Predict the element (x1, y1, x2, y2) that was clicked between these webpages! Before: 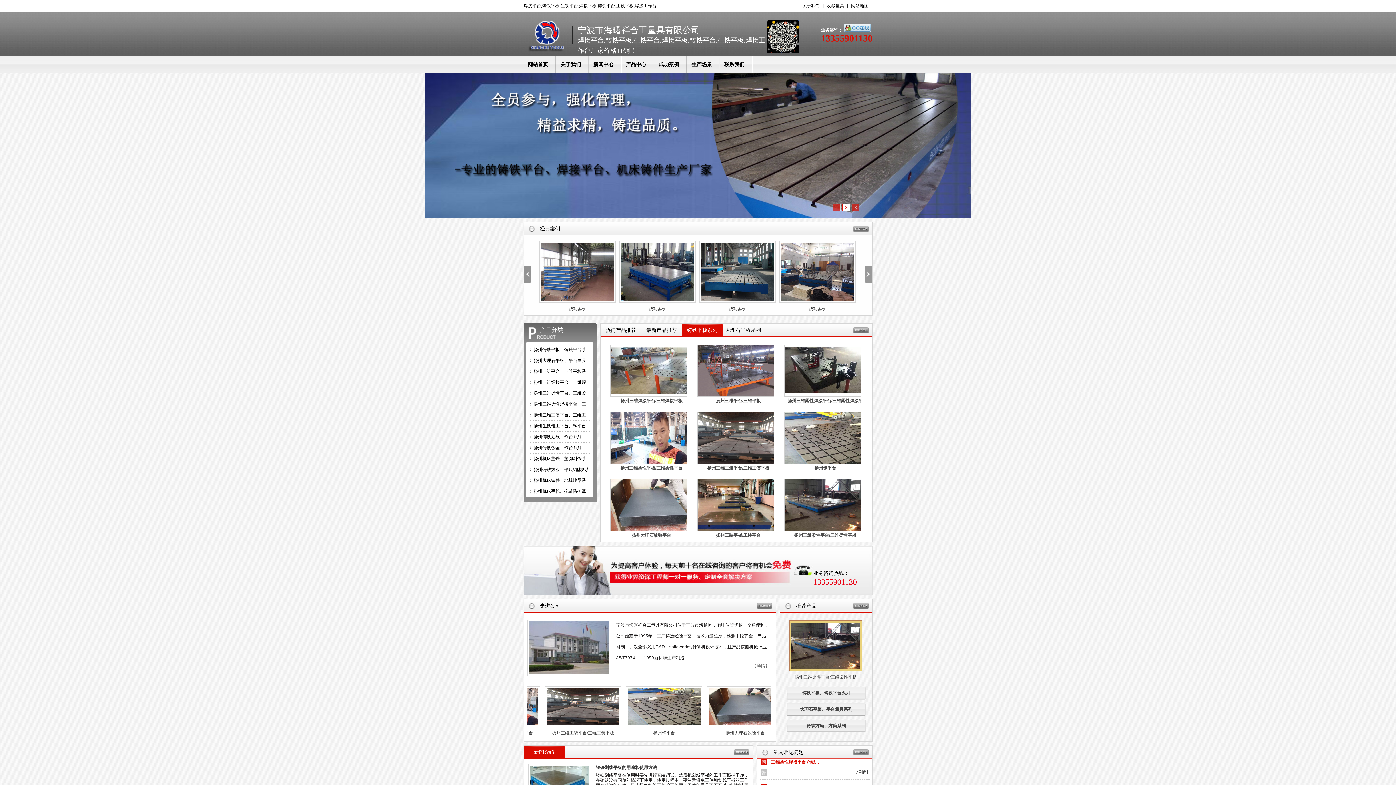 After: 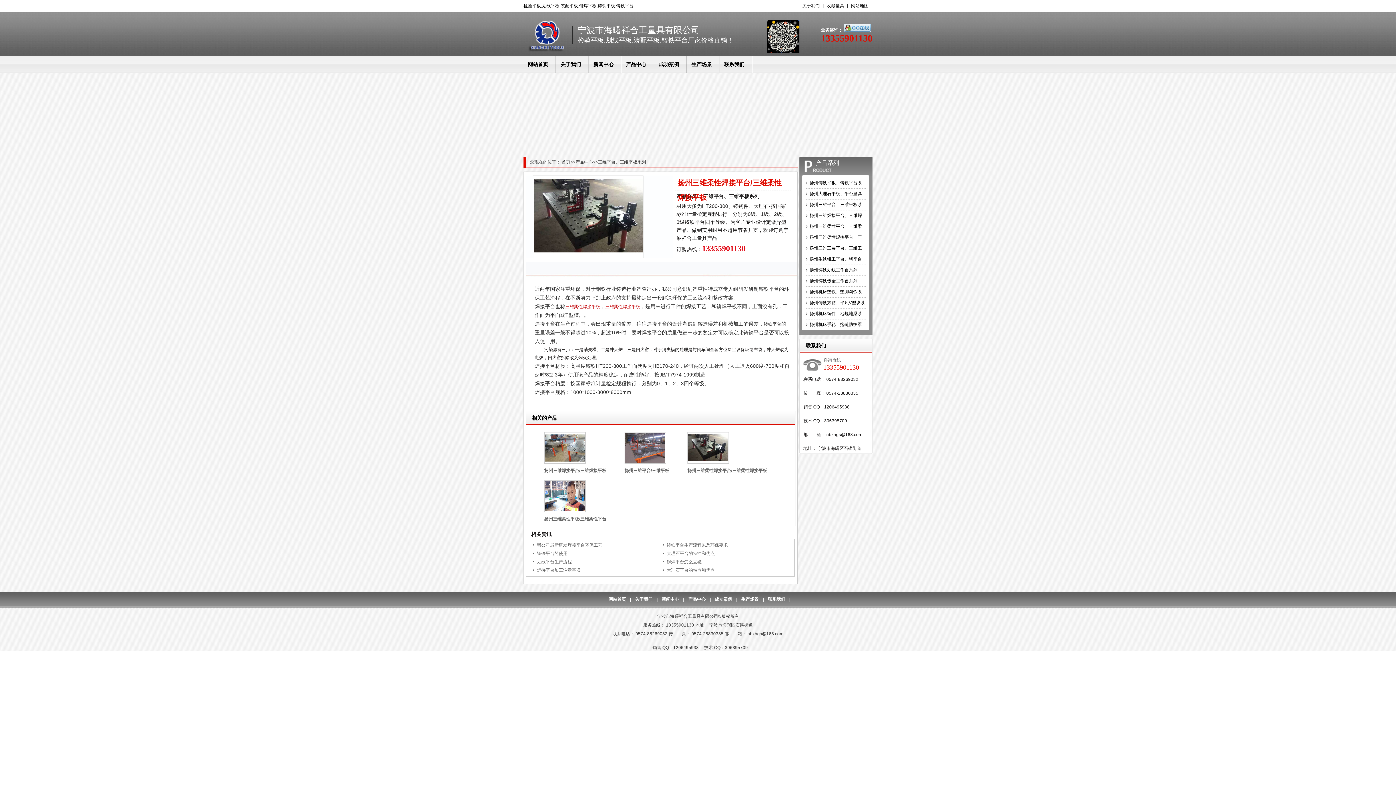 Action: bbox: (784, 393, 861, 398)